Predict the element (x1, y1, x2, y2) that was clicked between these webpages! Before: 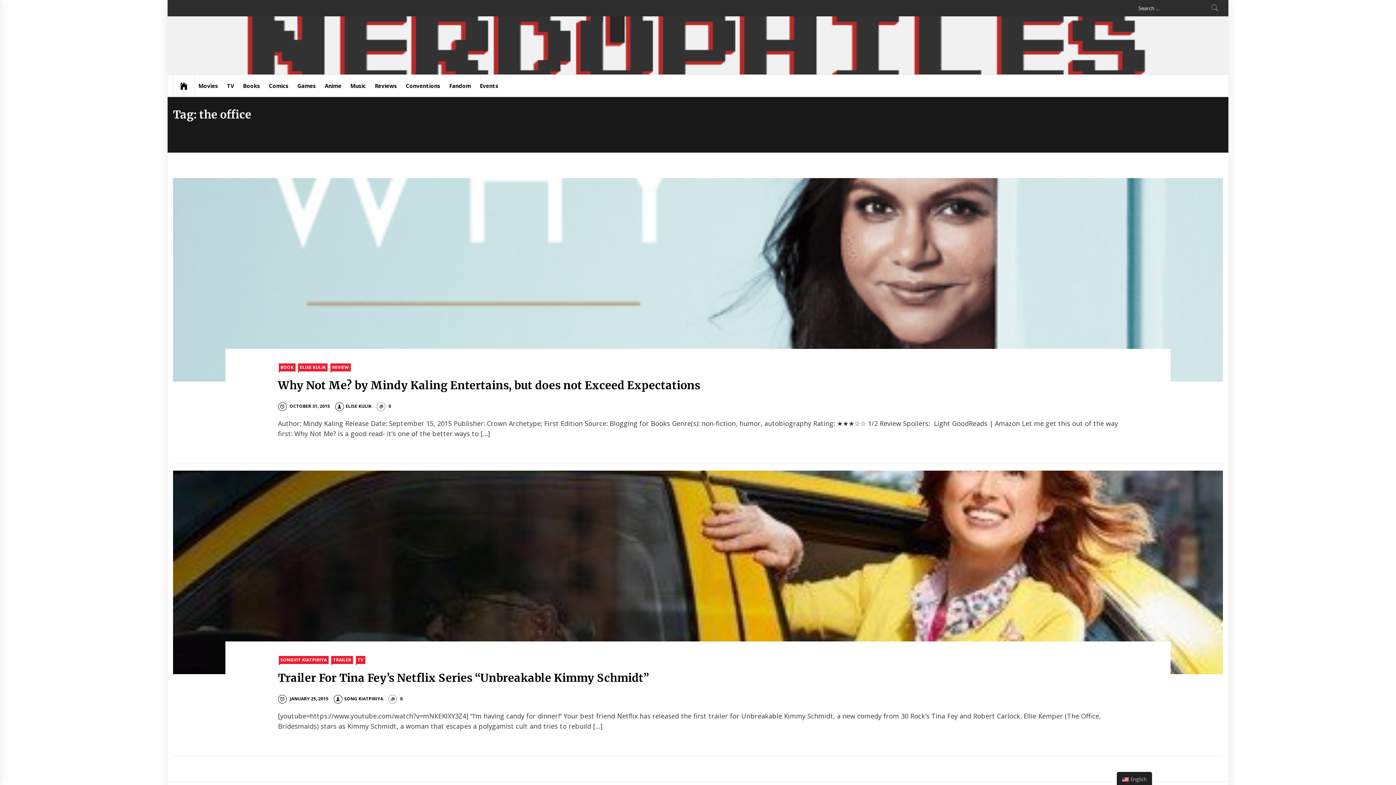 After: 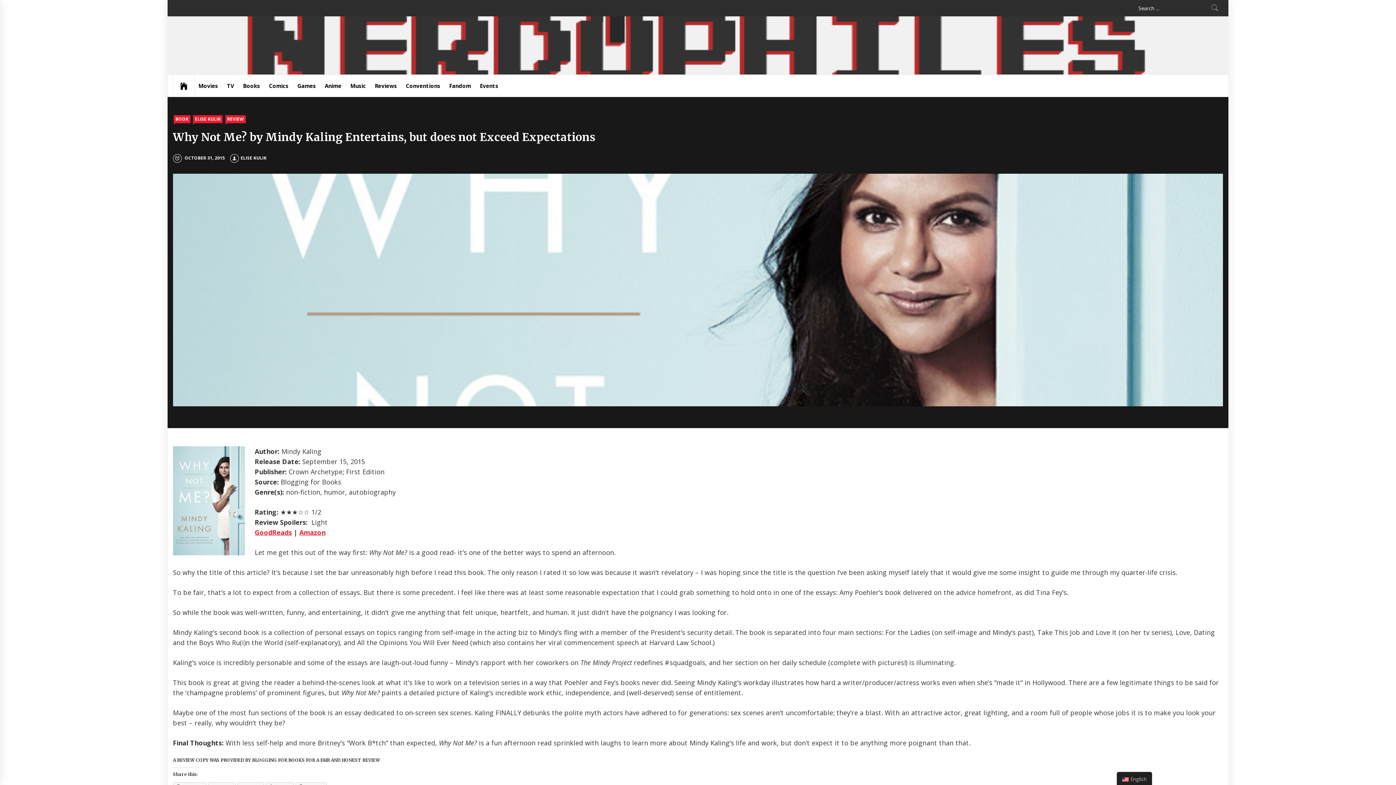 Action: bbox: (173, 178, 1223, 381)